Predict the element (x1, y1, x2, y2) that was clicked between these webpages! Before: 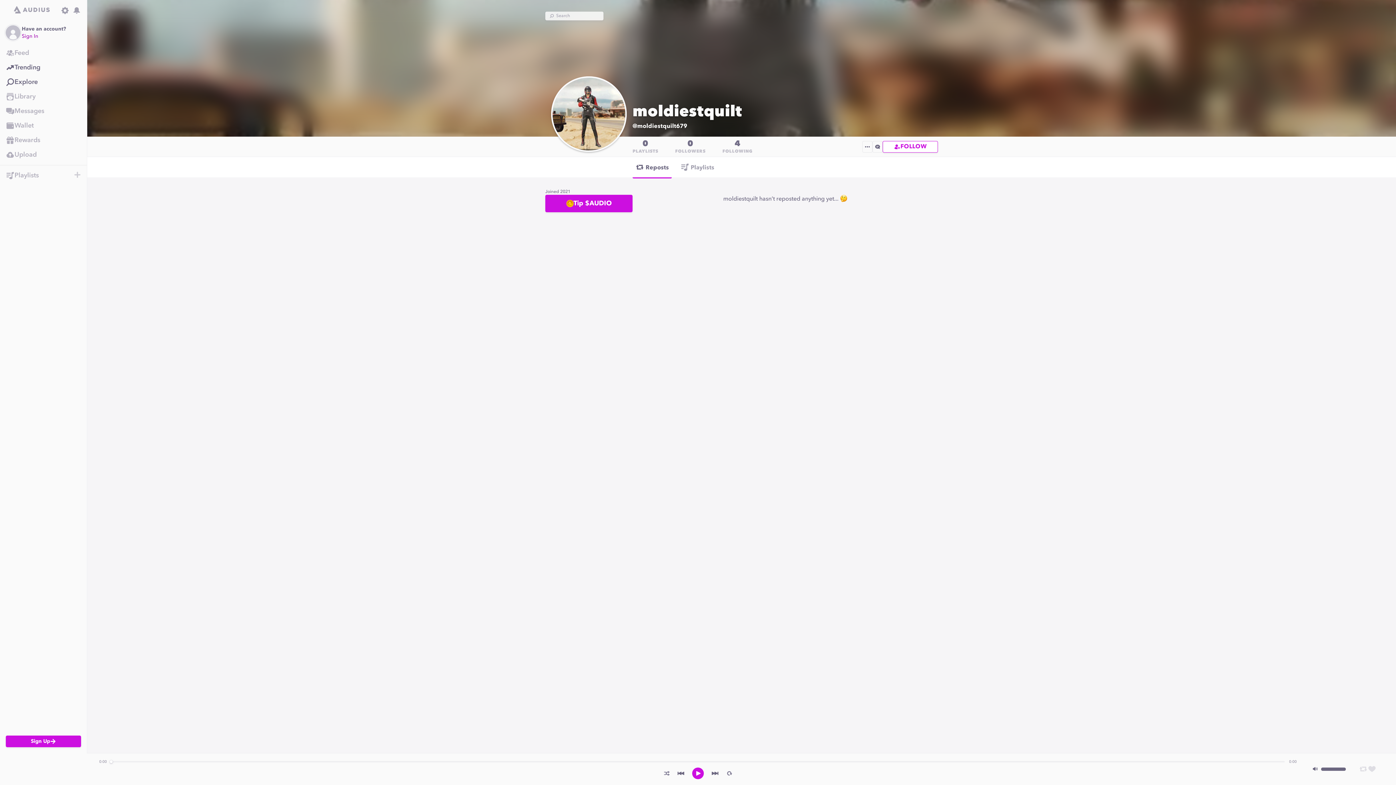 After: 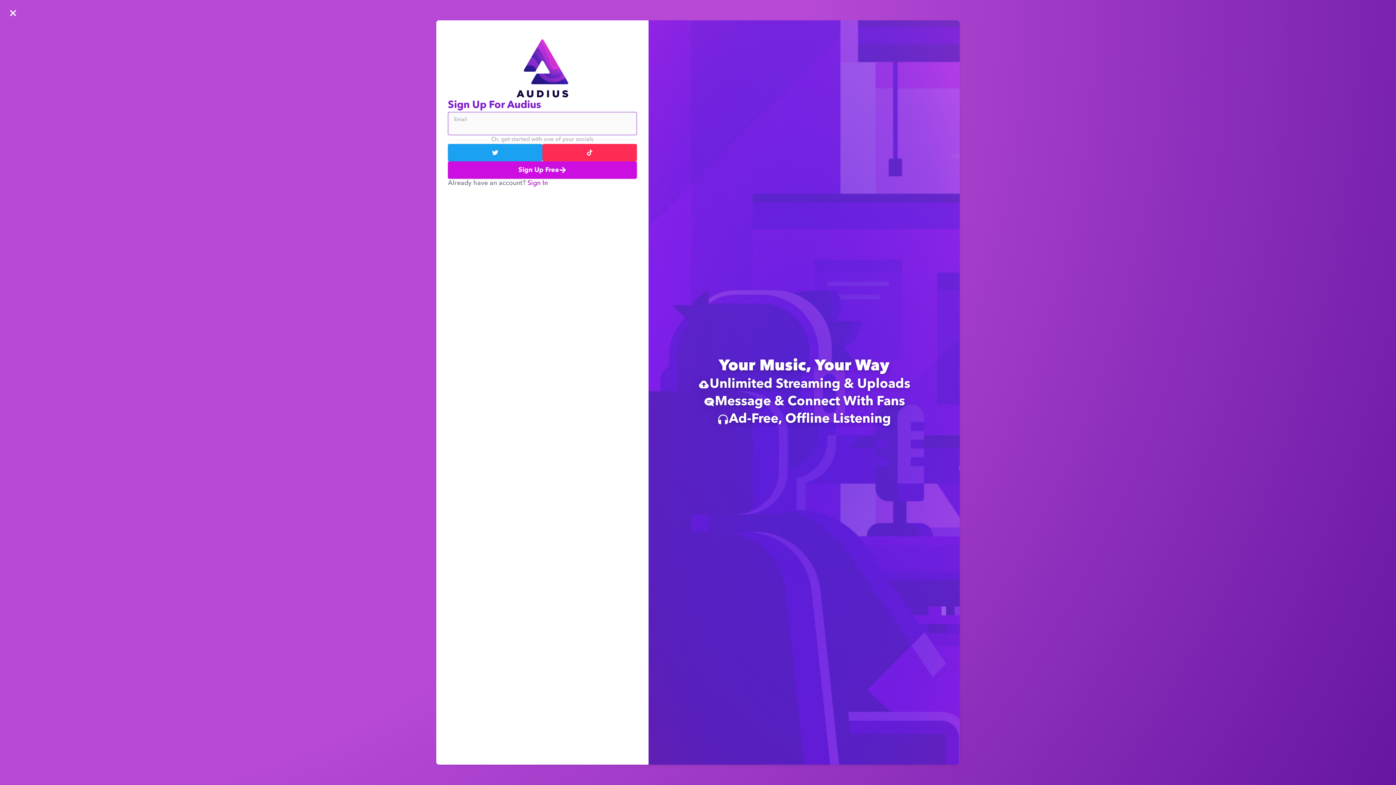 Action: label: Library bbox: (0, 89, 86, 104)